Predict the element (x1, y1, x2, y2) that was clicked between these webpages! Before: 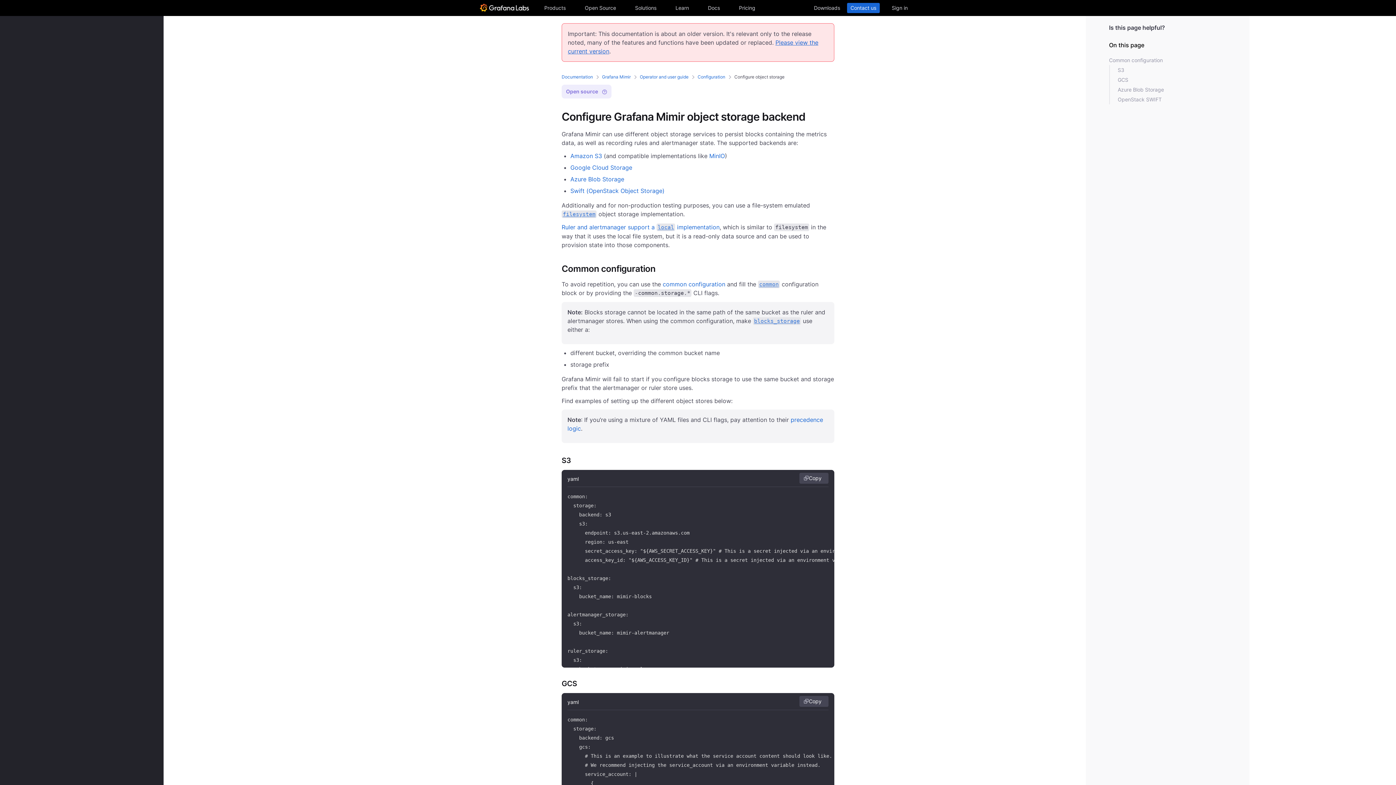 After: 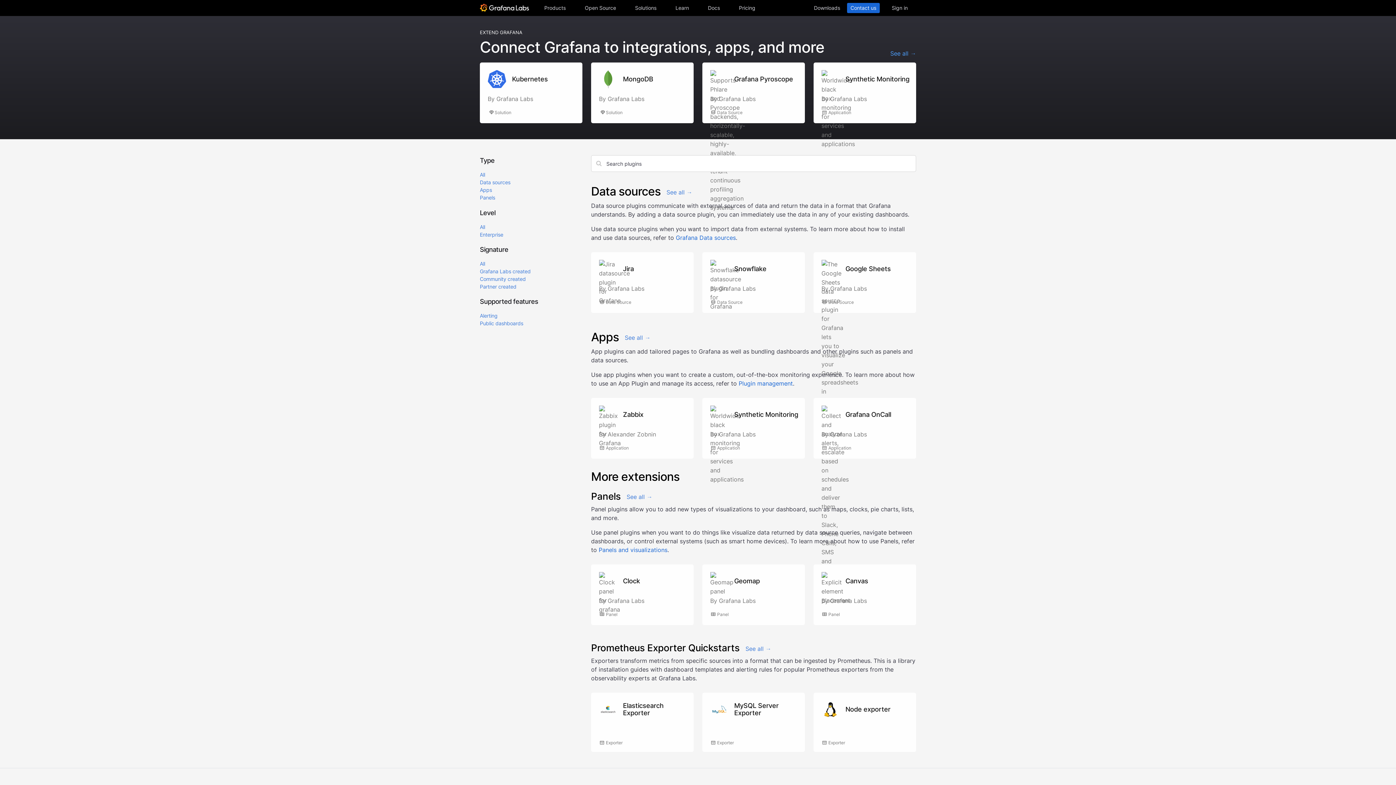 Action: bbox: (12, 52, 150, 62) label: Plugin catalog